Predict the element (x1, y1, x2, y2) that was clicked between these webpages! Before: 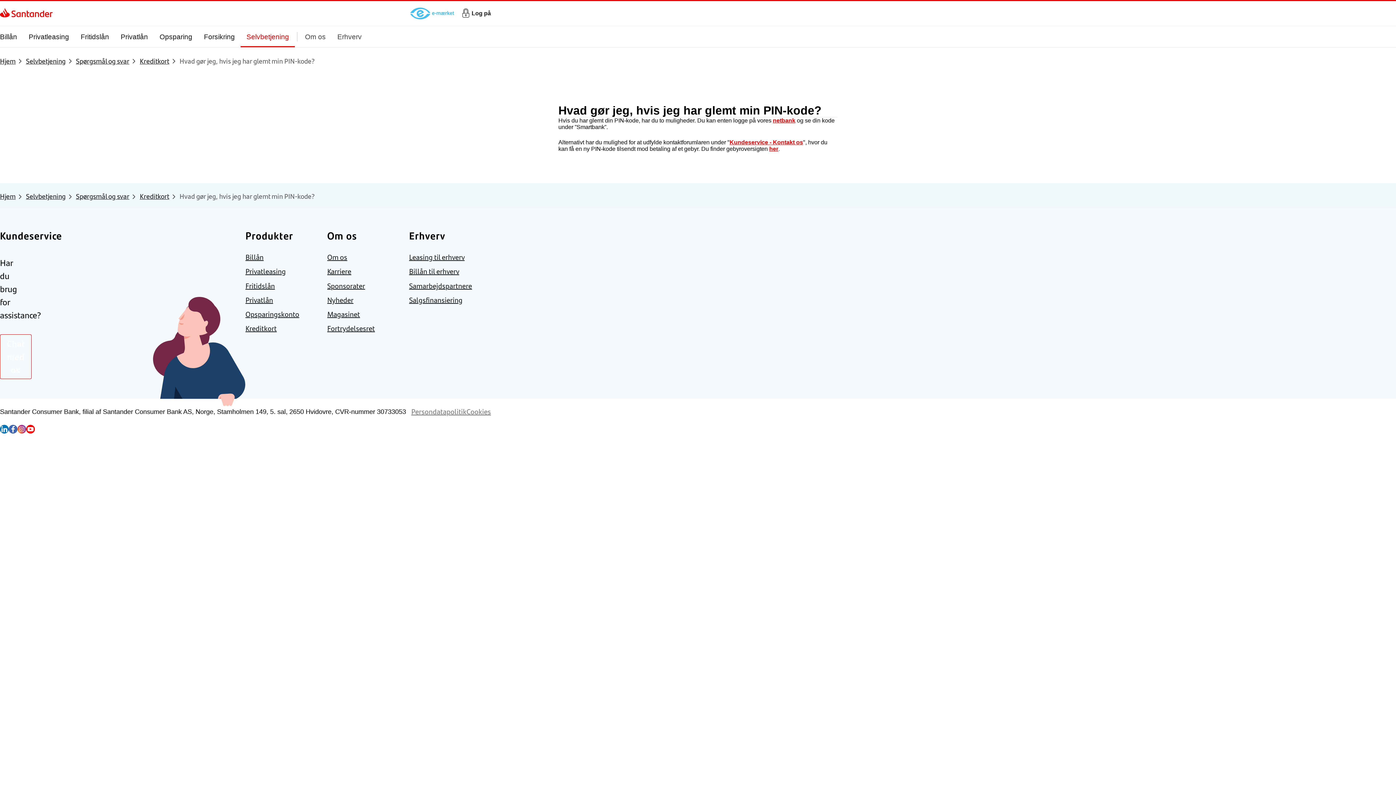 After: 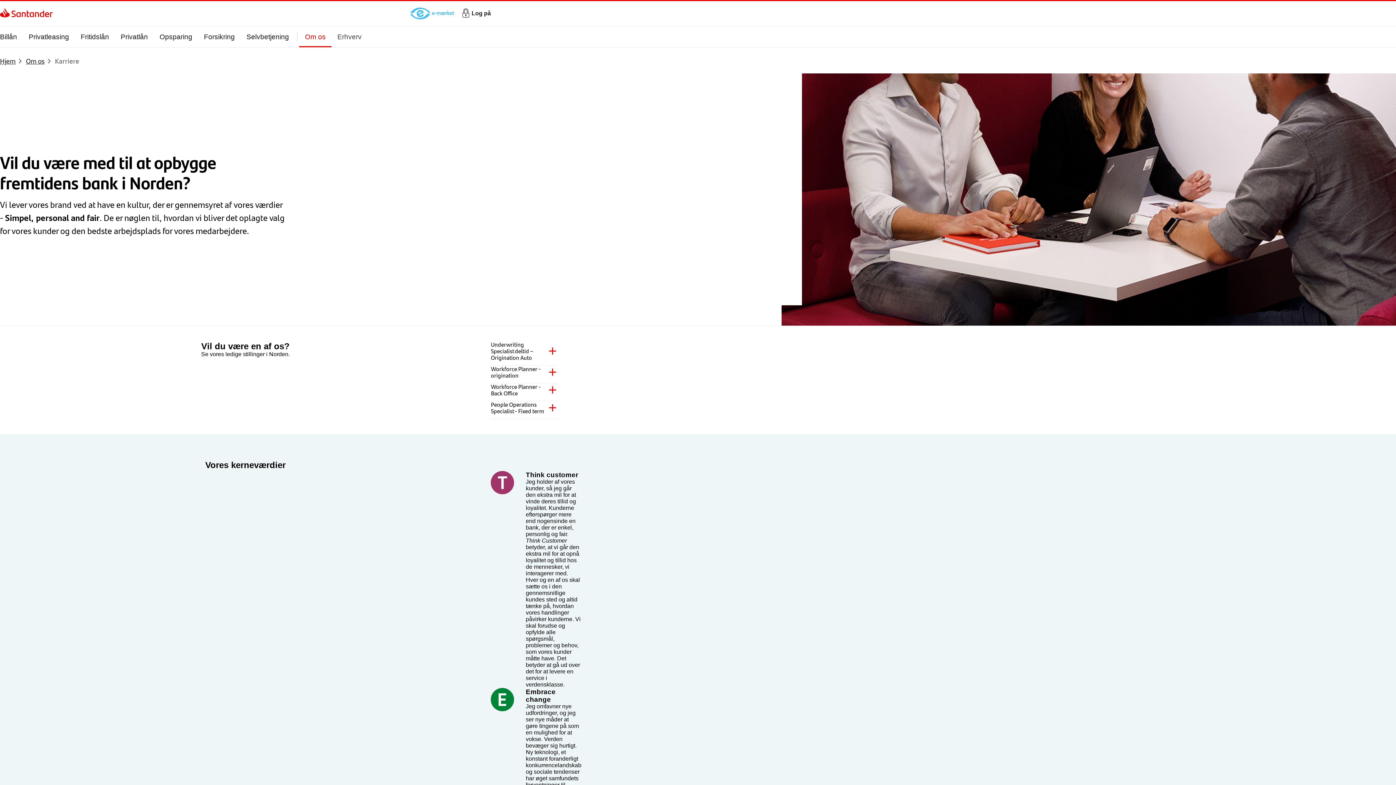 Action: label: Karriere bbox: (327, 266, 351, 276)